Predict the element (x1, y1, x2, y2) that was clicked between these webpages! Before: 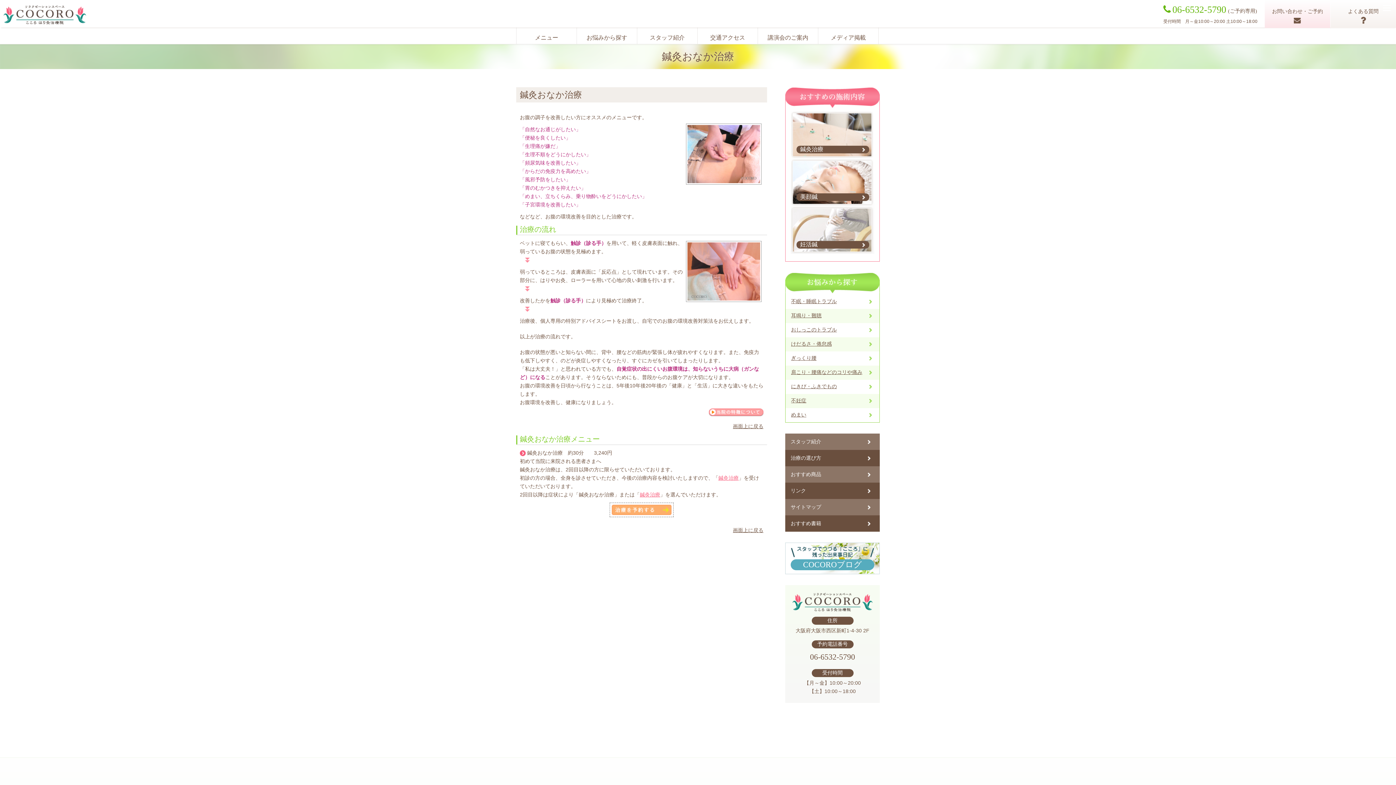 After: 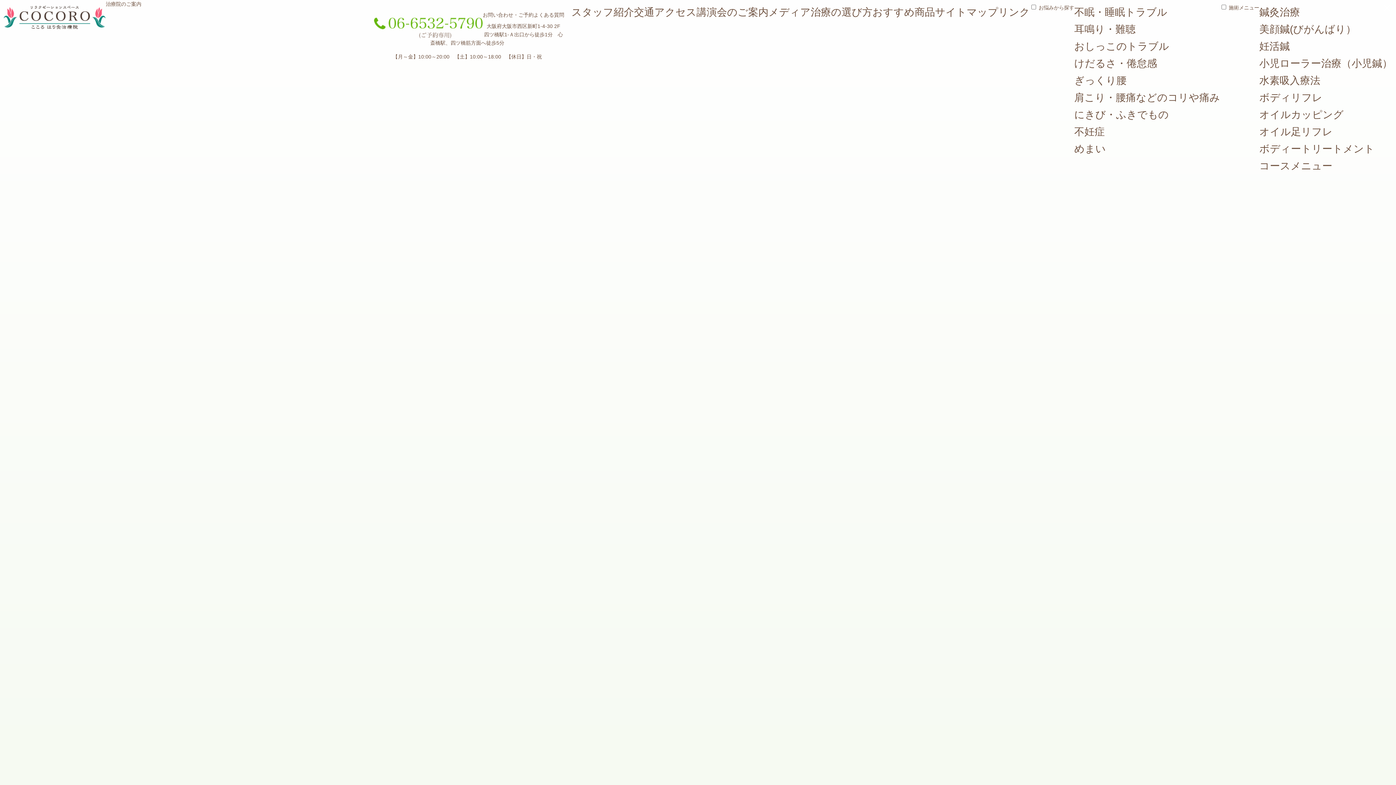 Action: bbox: (1378, 0, 1396, 18)